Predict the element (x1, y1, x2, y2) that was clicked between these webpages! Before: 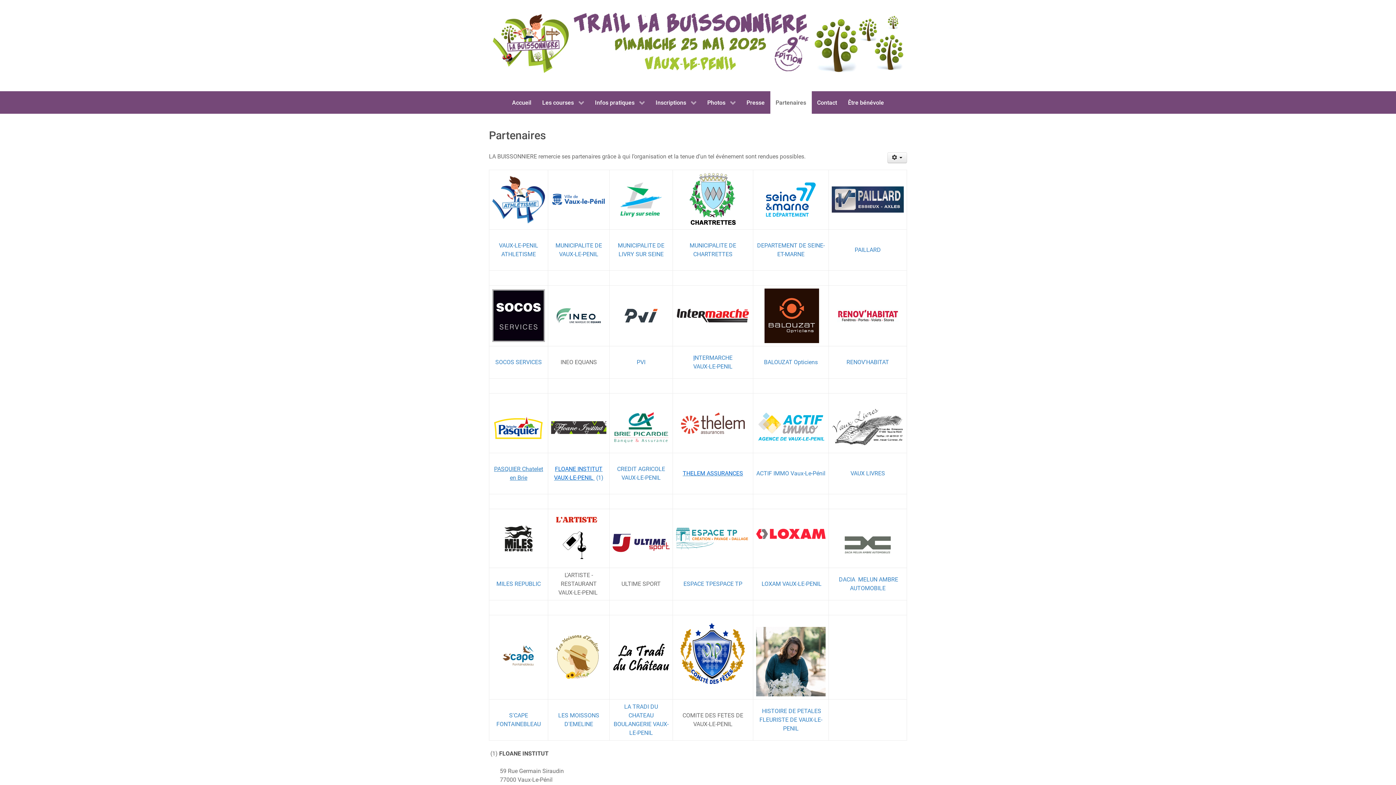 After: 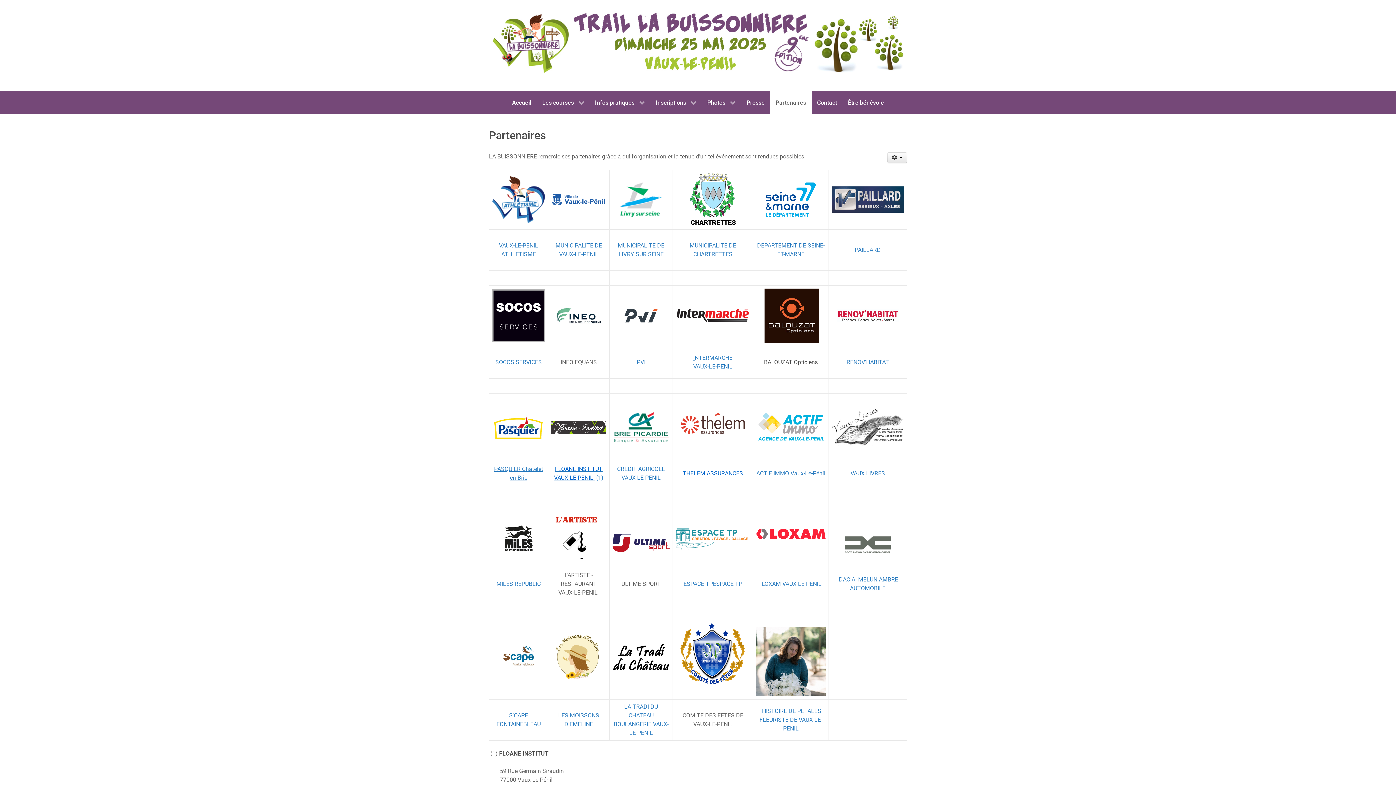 Action: label: BALOUZAT Opticiens bbox: (764, 359, 818, 365)